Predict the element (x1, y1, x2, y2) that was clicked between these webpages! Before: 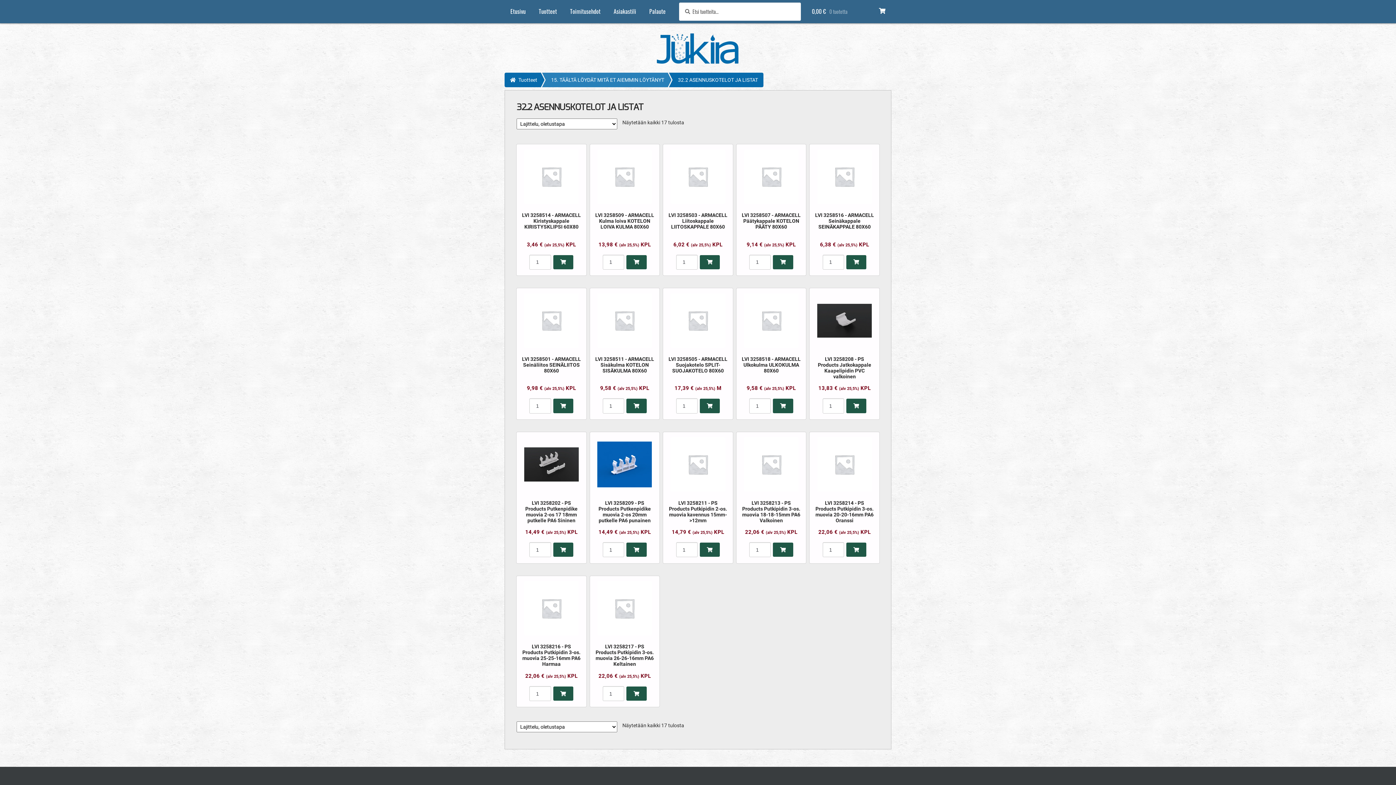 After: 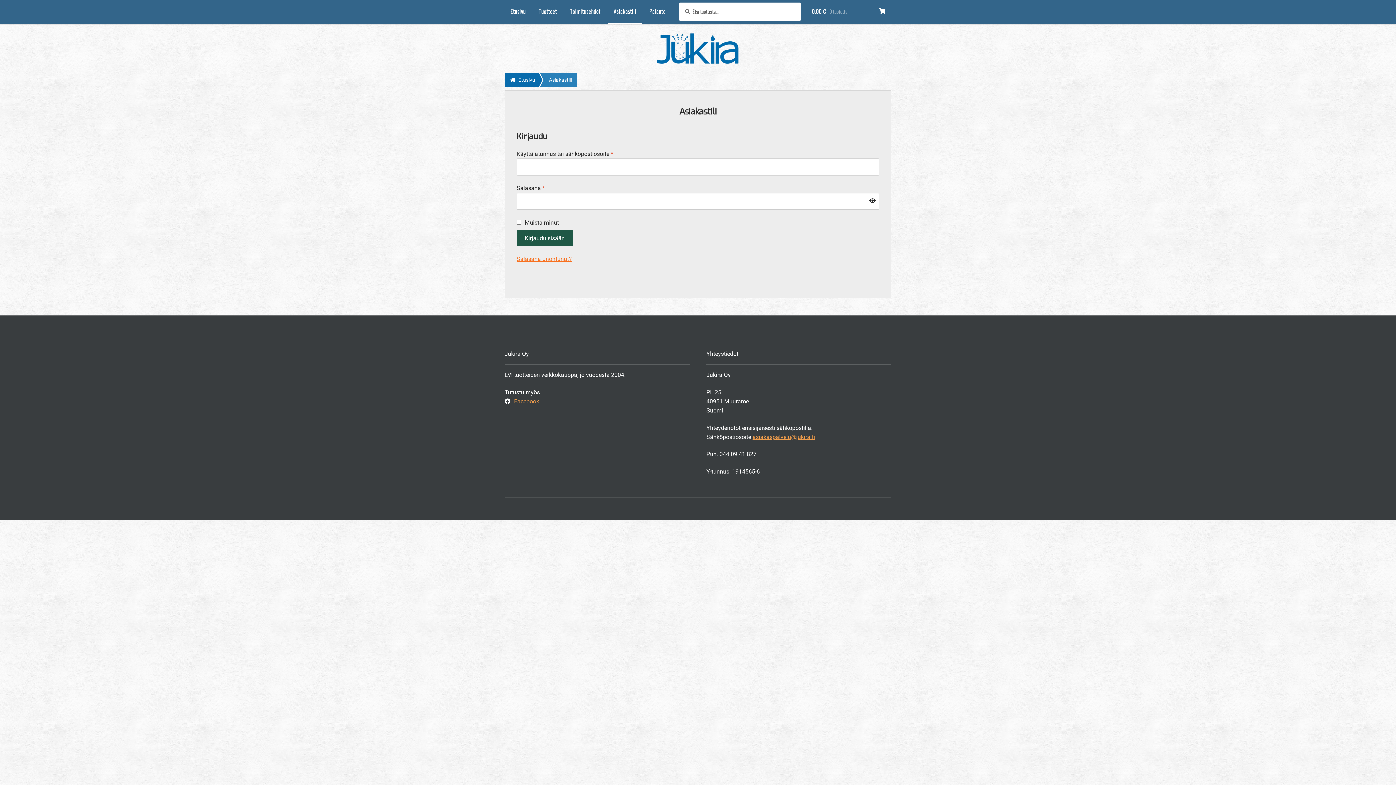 Action: label: Asiakastili bbox: (608, 0, 642, 23)